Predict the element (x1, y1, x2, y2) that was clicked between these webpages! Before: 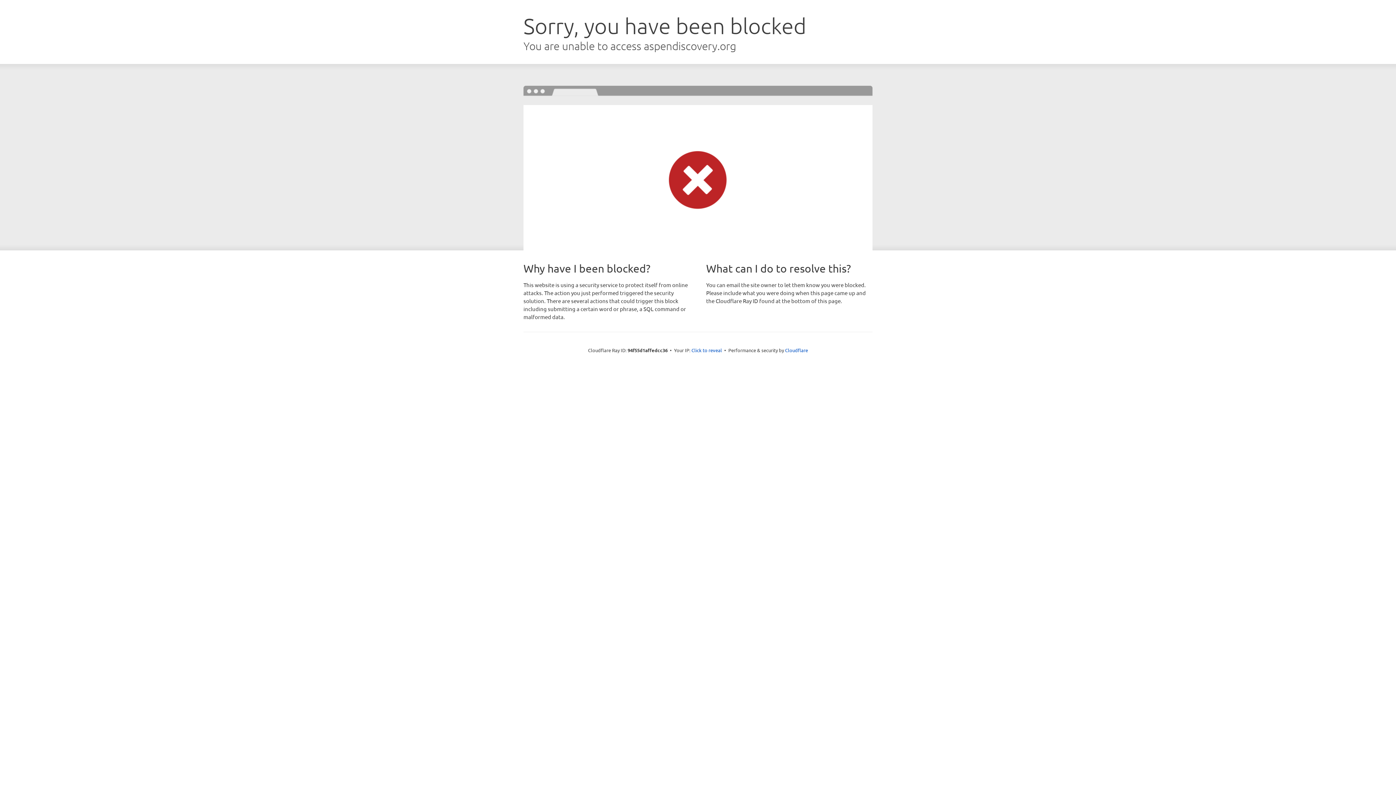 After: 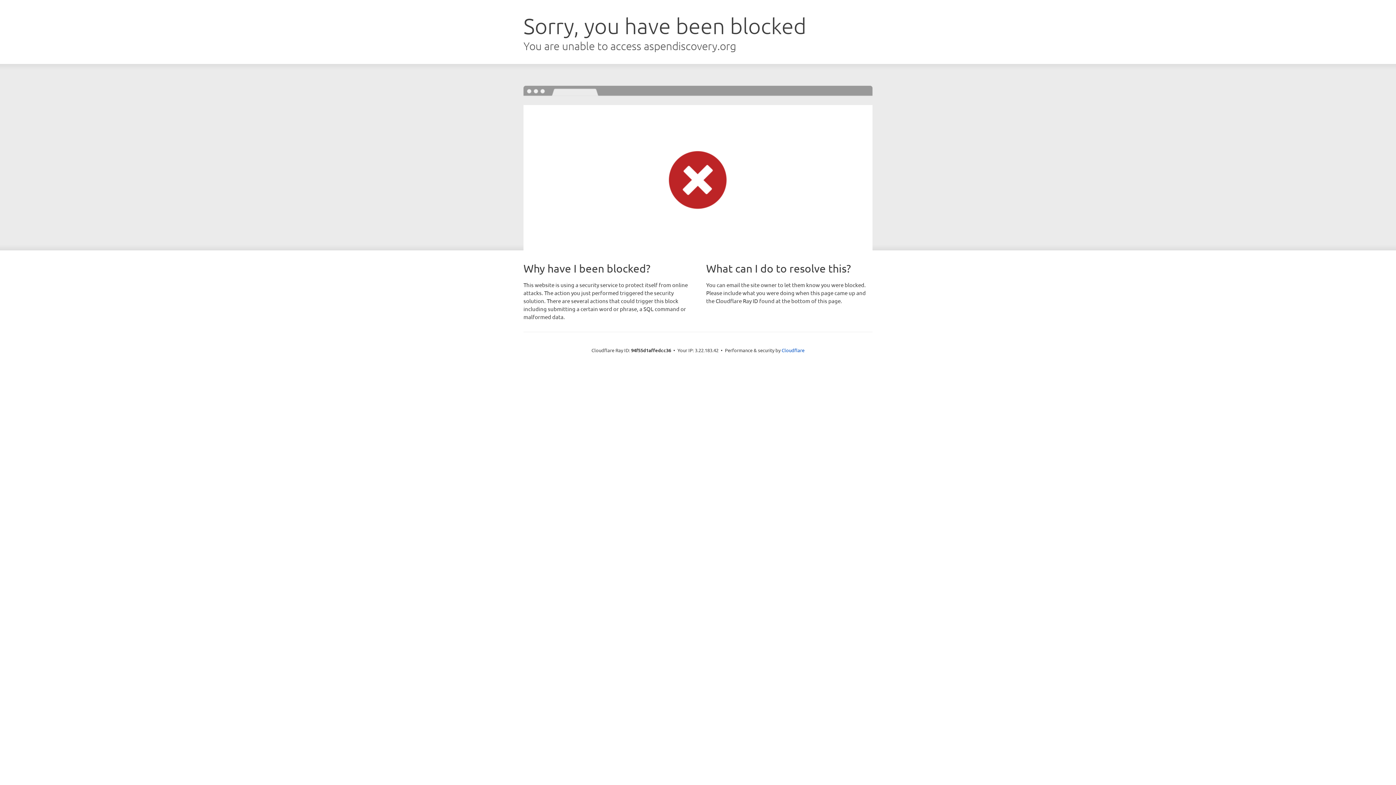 Action: bbox: (691, 346, 722, 353) label: Click to reveal